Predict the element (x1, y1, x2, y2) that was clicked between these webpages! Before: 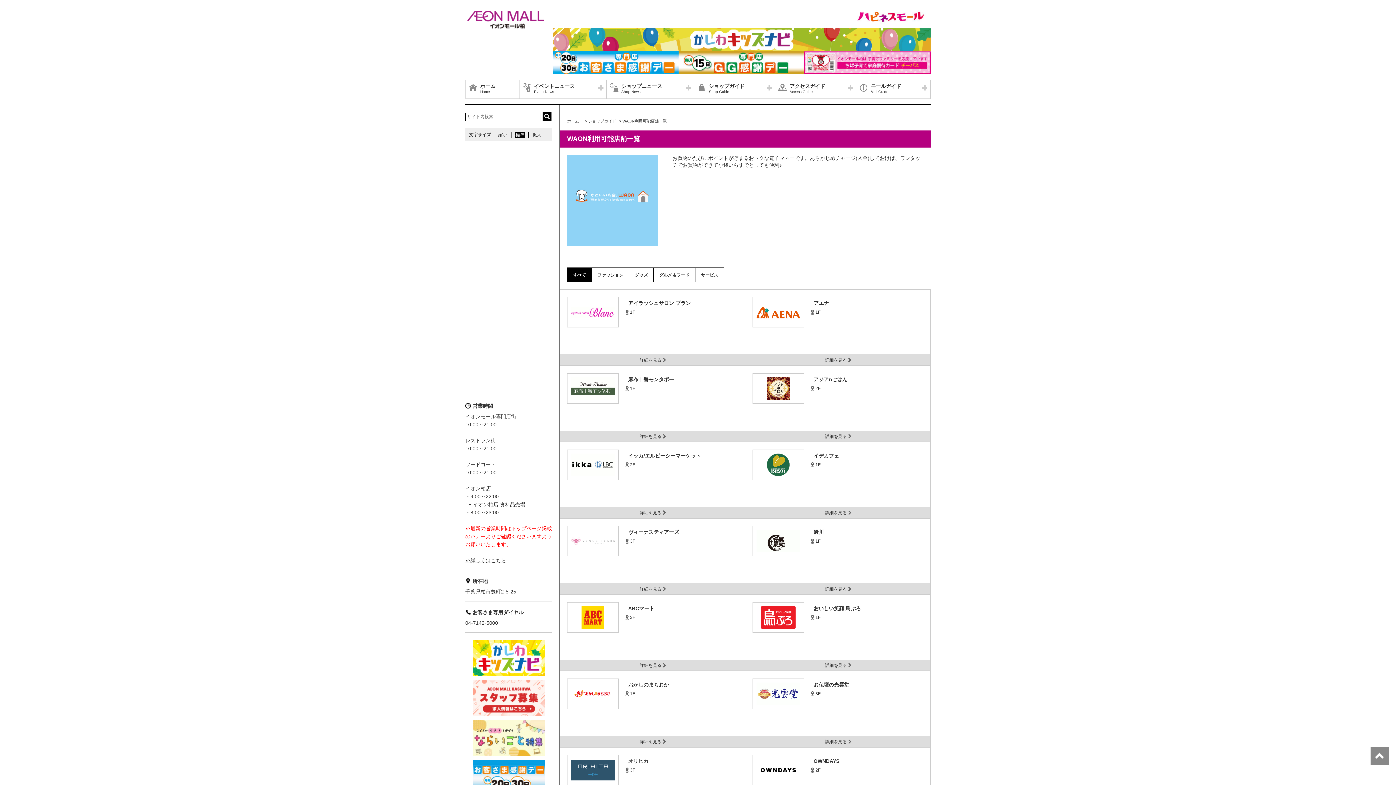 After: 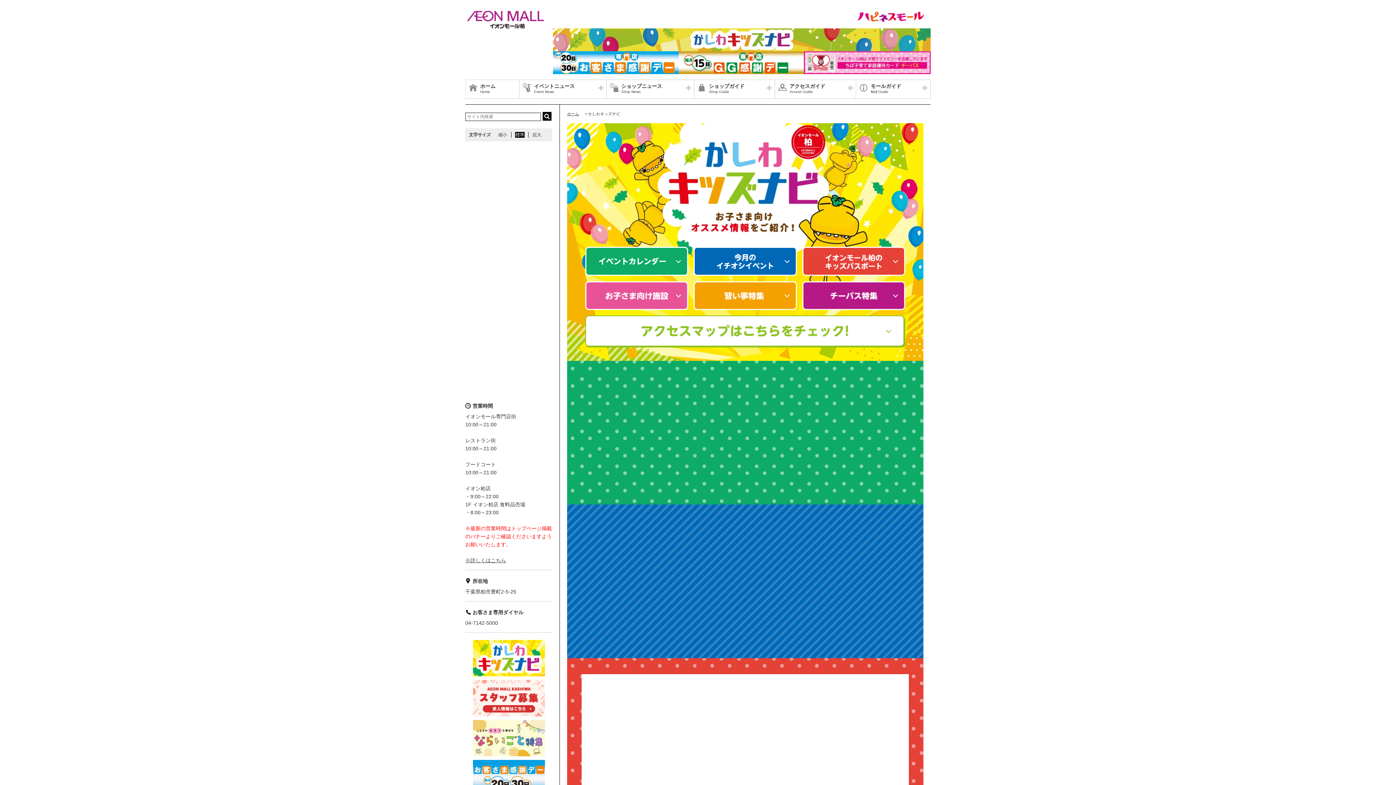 Action: bbox: (552, 28, 930, 51)